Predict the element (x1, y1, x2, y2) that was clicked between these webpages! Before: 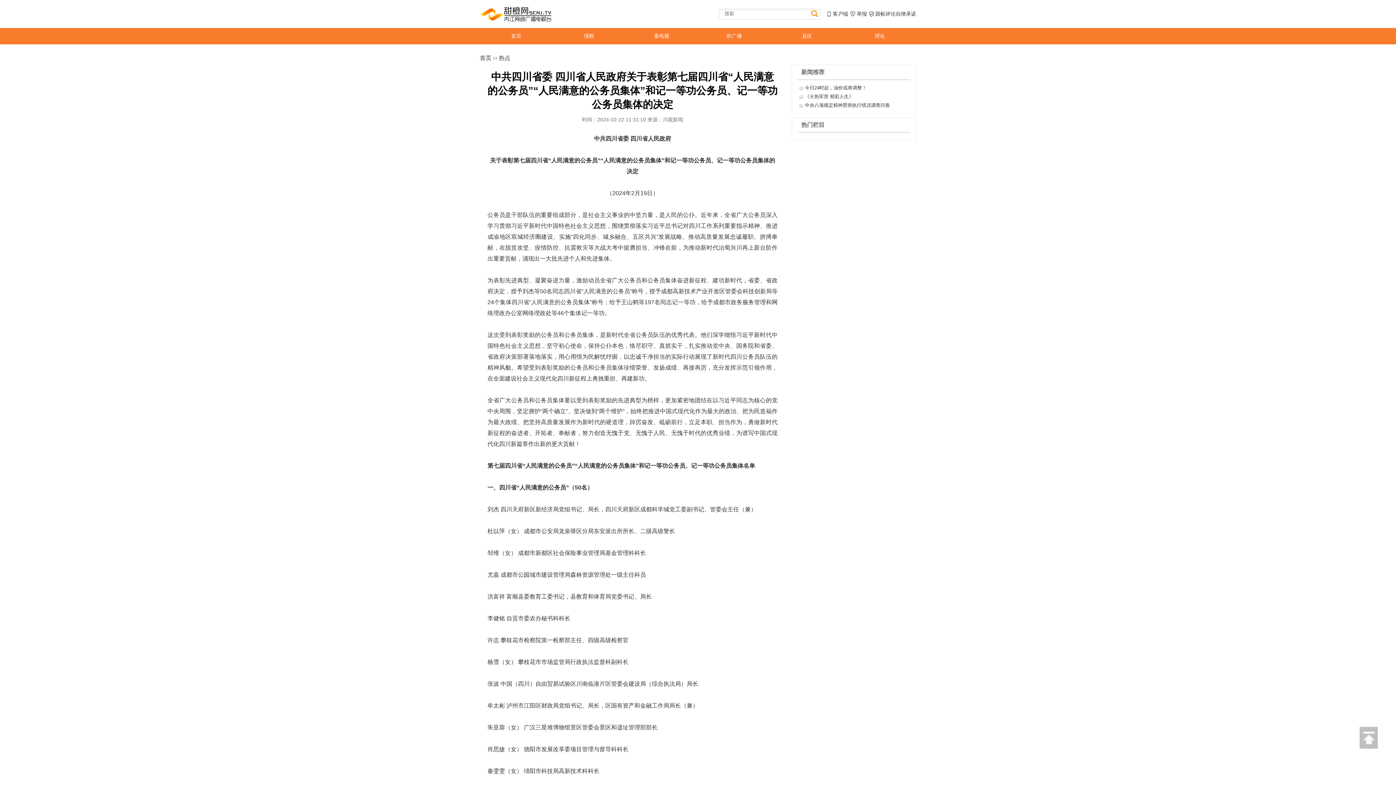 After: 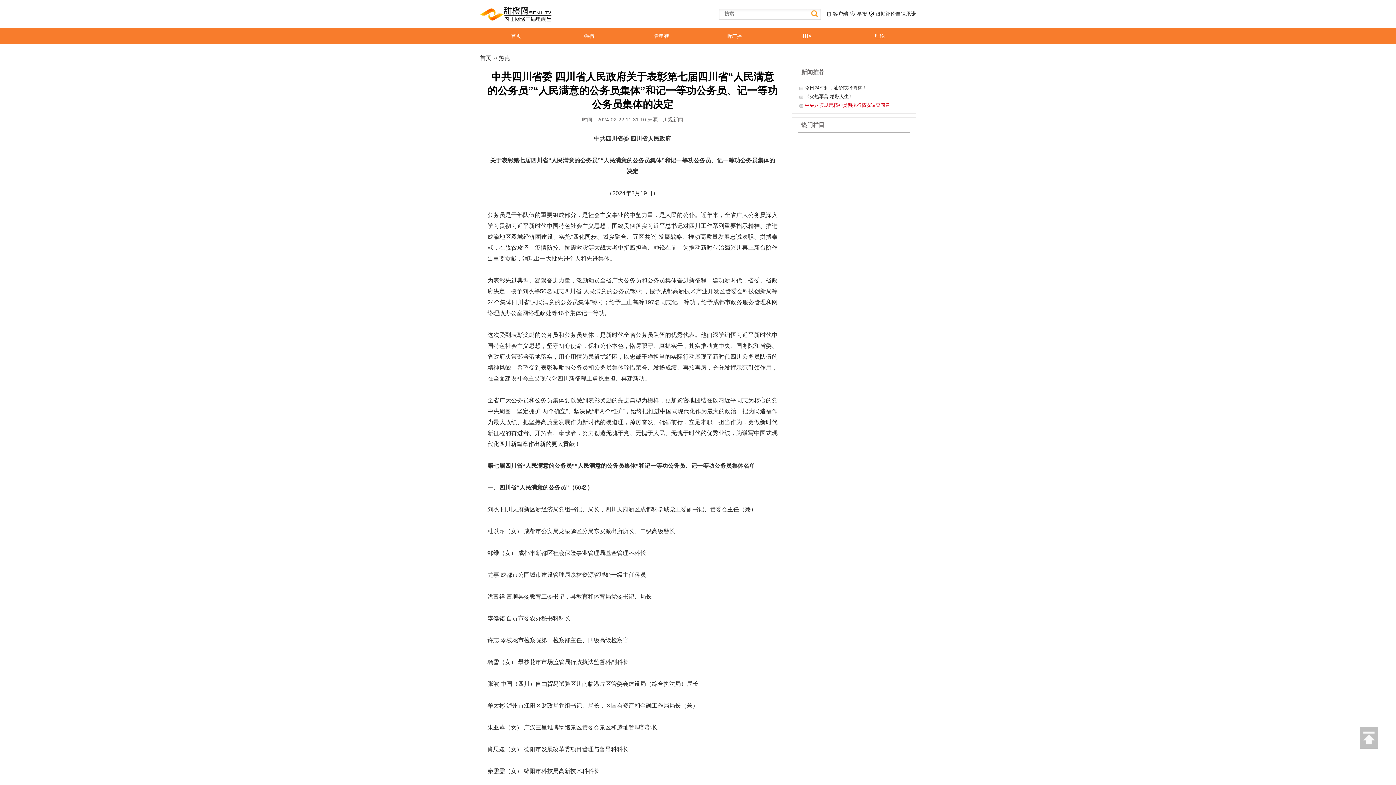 Action: label: 中央八项规定精神贯彻执行情况调查问卷 bbox: (805, 102, 890, 108)